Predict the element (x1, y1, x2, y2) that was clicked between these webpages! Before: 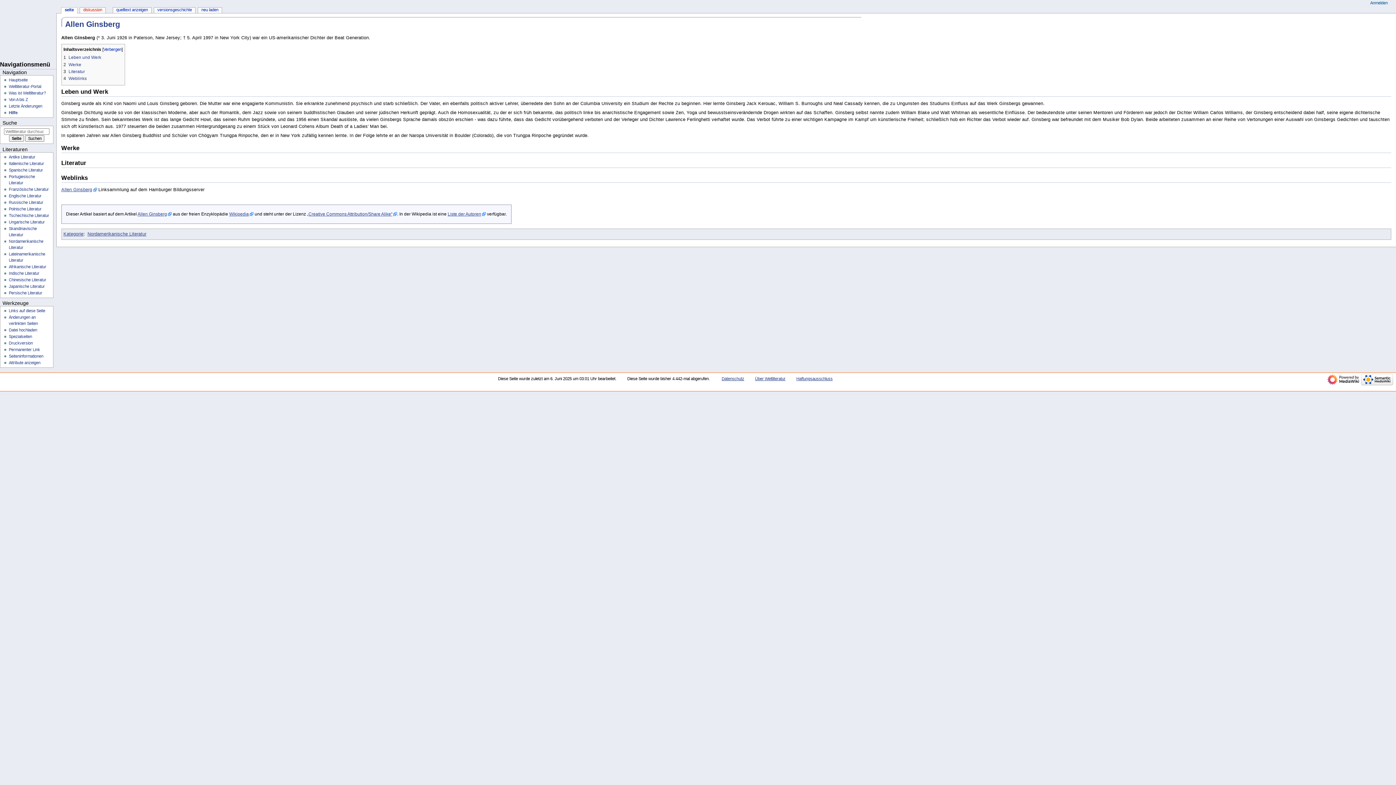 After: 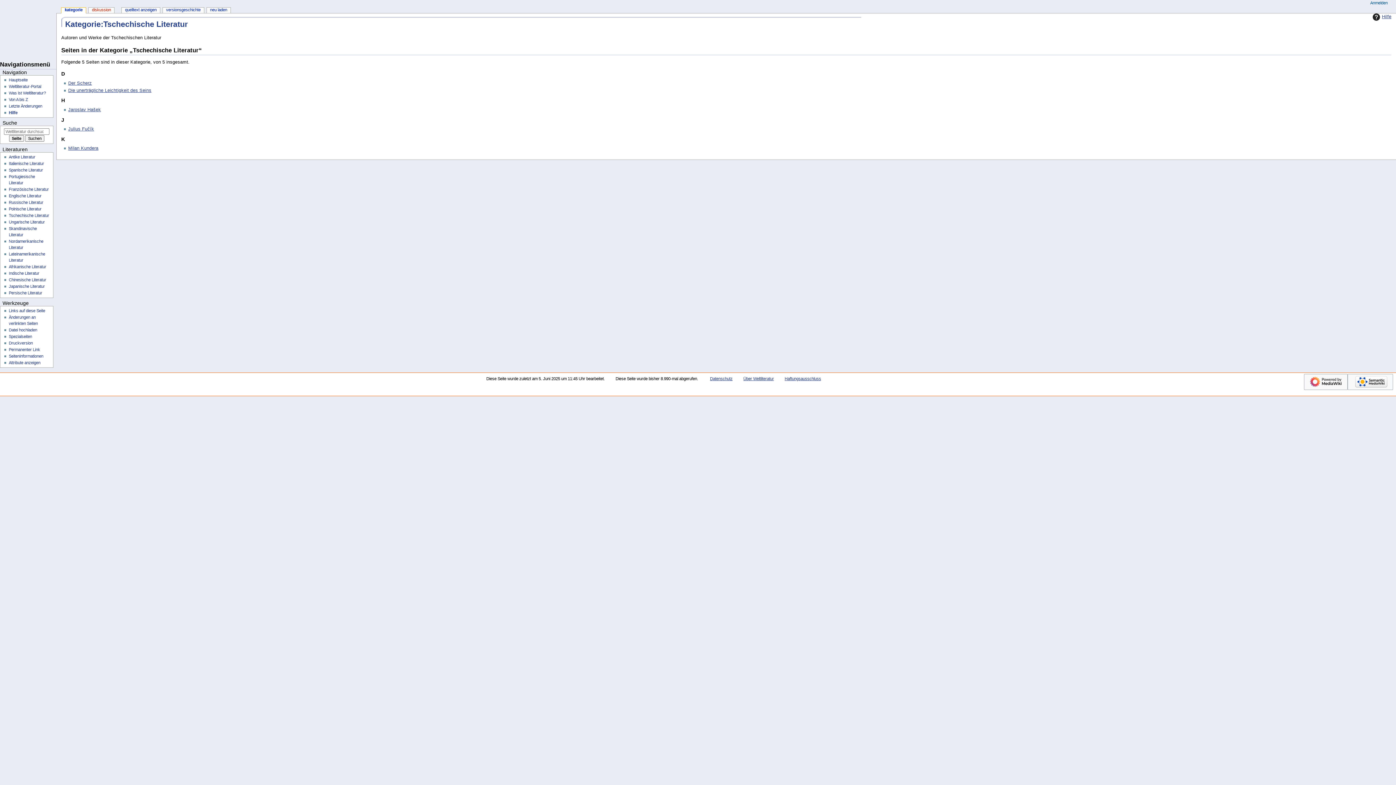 Action: bbox: (8, 213, 49, 217) label: Tschechische Literatur